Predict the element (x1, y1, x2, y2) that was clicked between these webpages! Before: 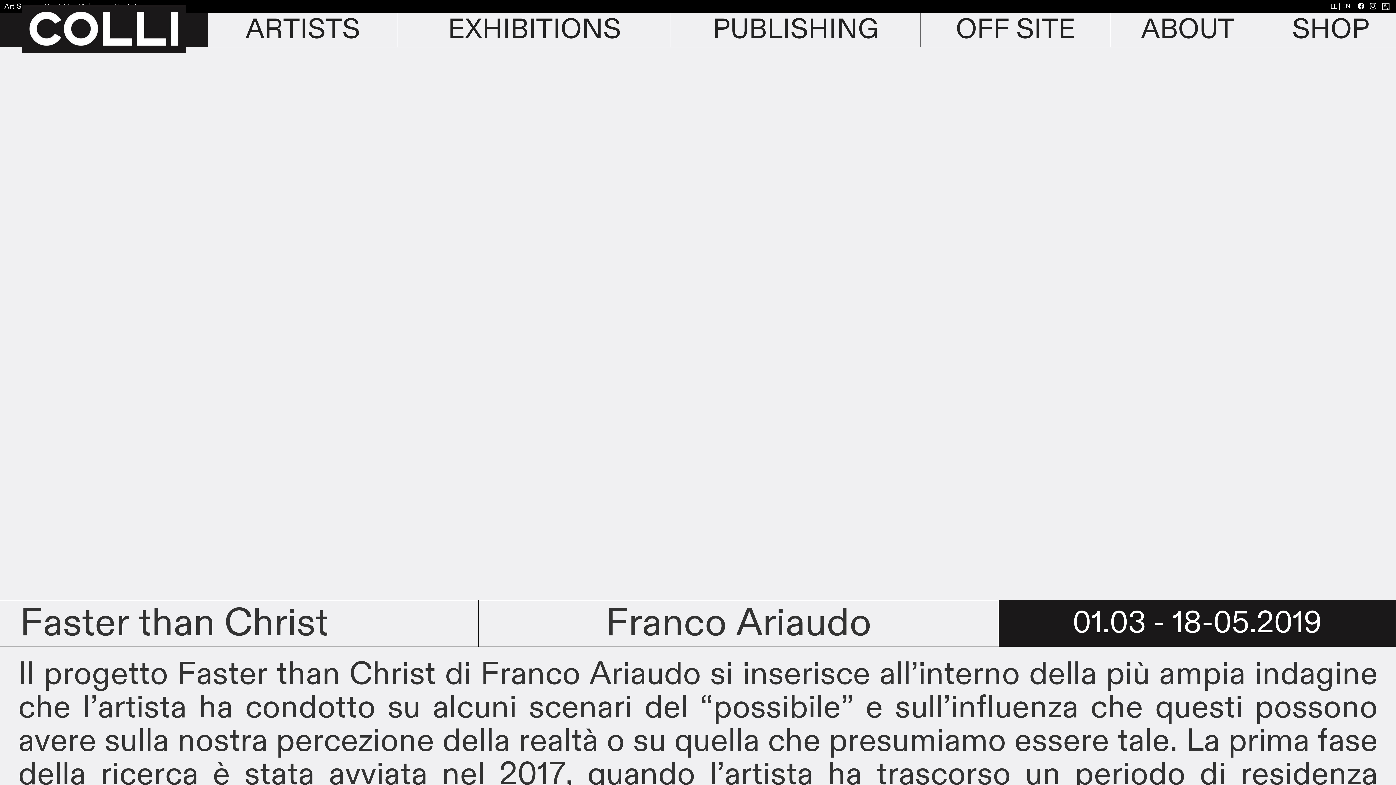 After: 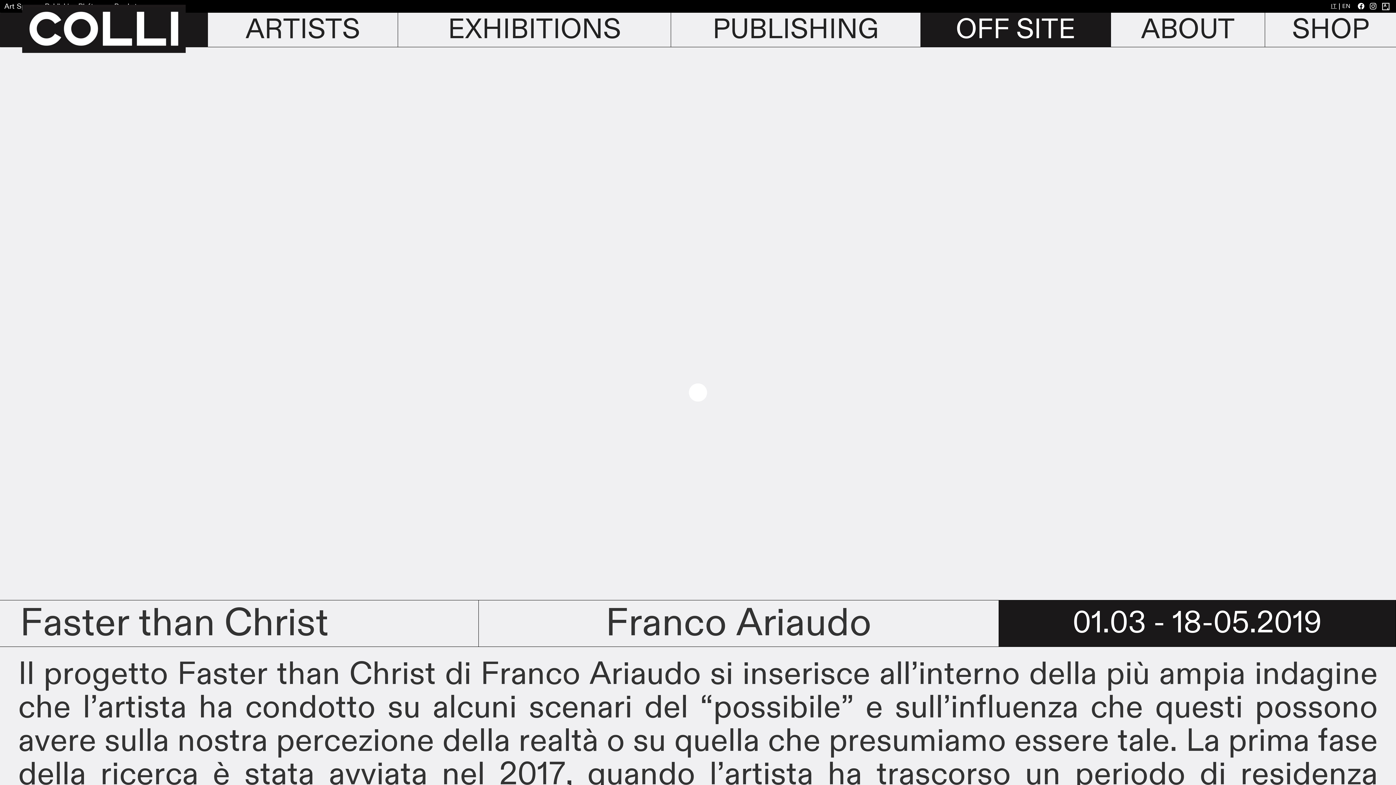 Action: bbox: (921, 12, 1111, 47) label: OFF SITE